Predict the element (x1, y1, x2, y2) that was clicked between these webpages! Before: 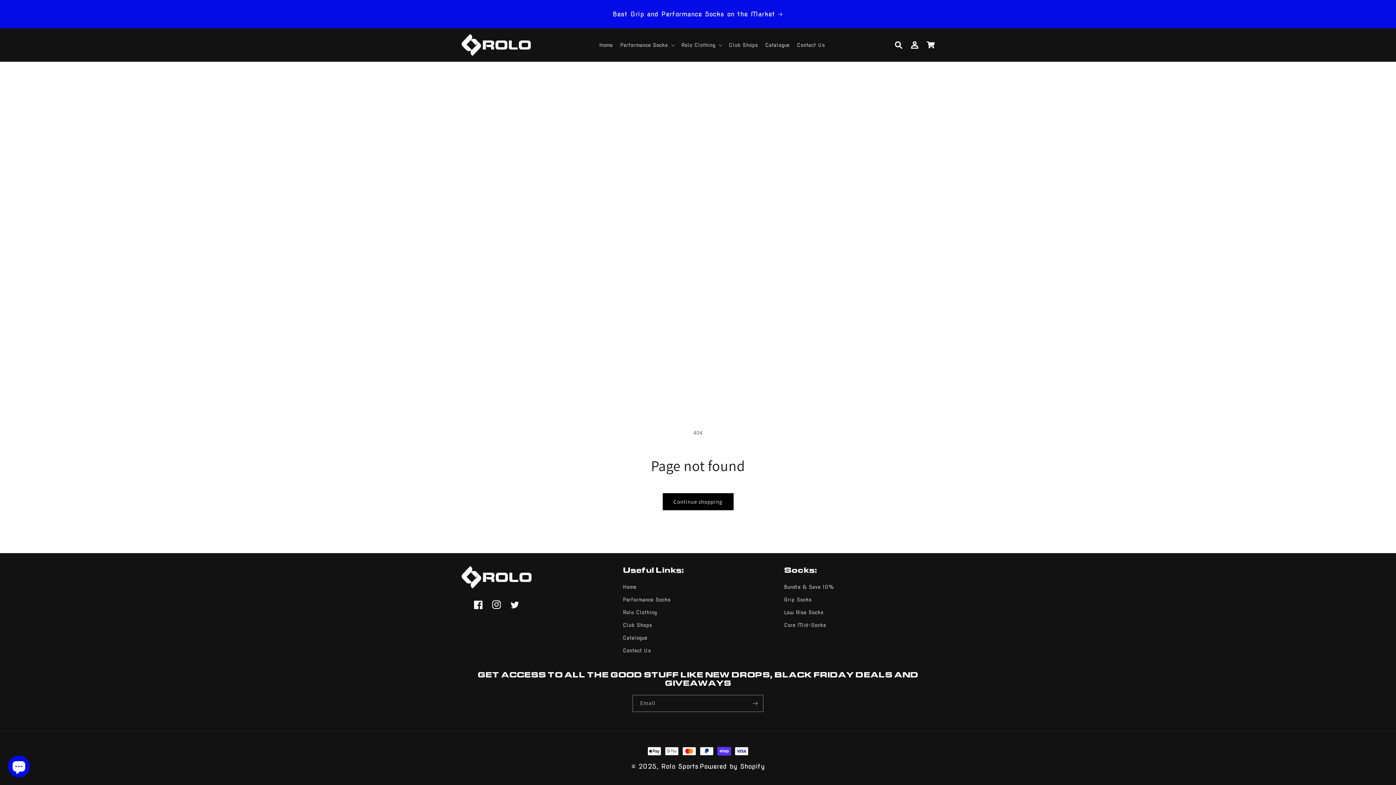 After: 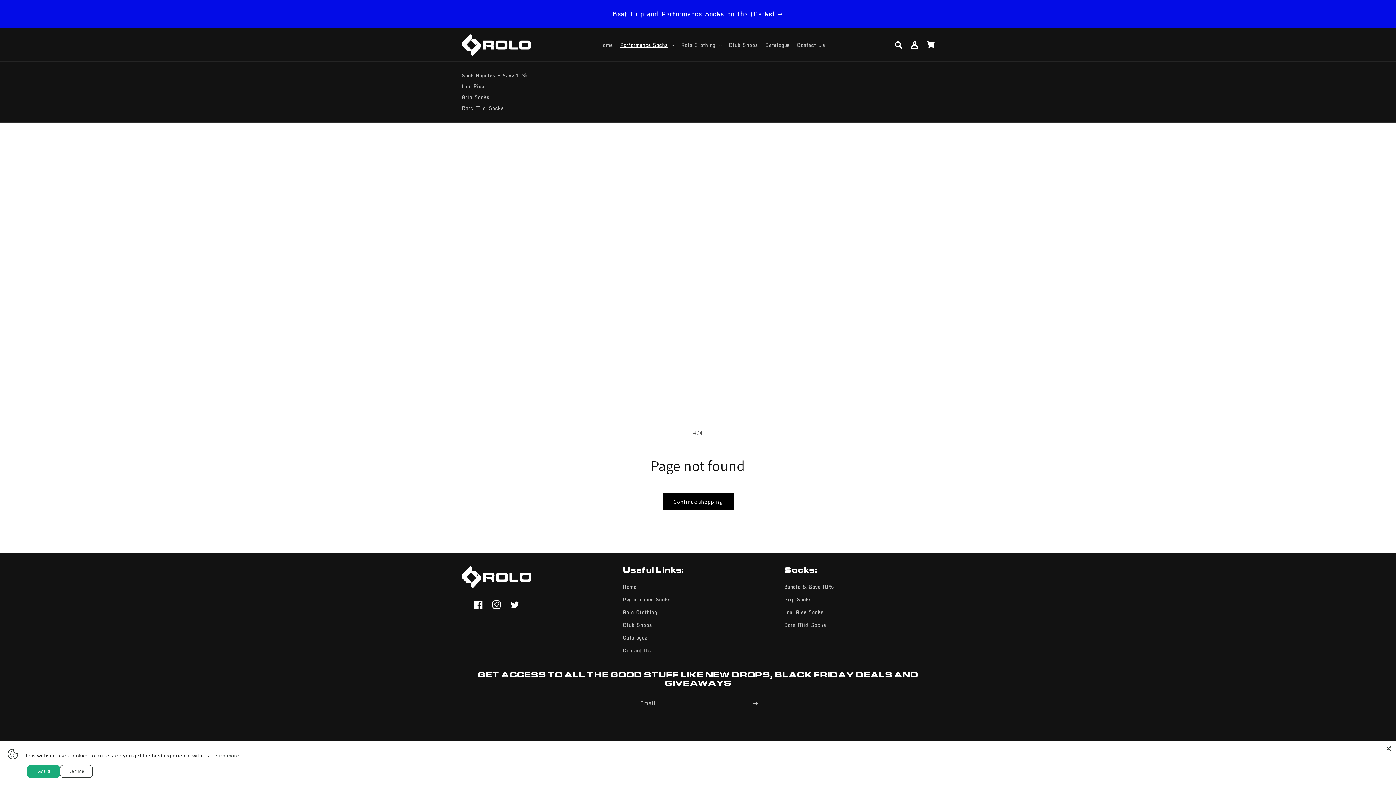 Action: bbox: (616, 38, 677, 51) label: Performance Socks